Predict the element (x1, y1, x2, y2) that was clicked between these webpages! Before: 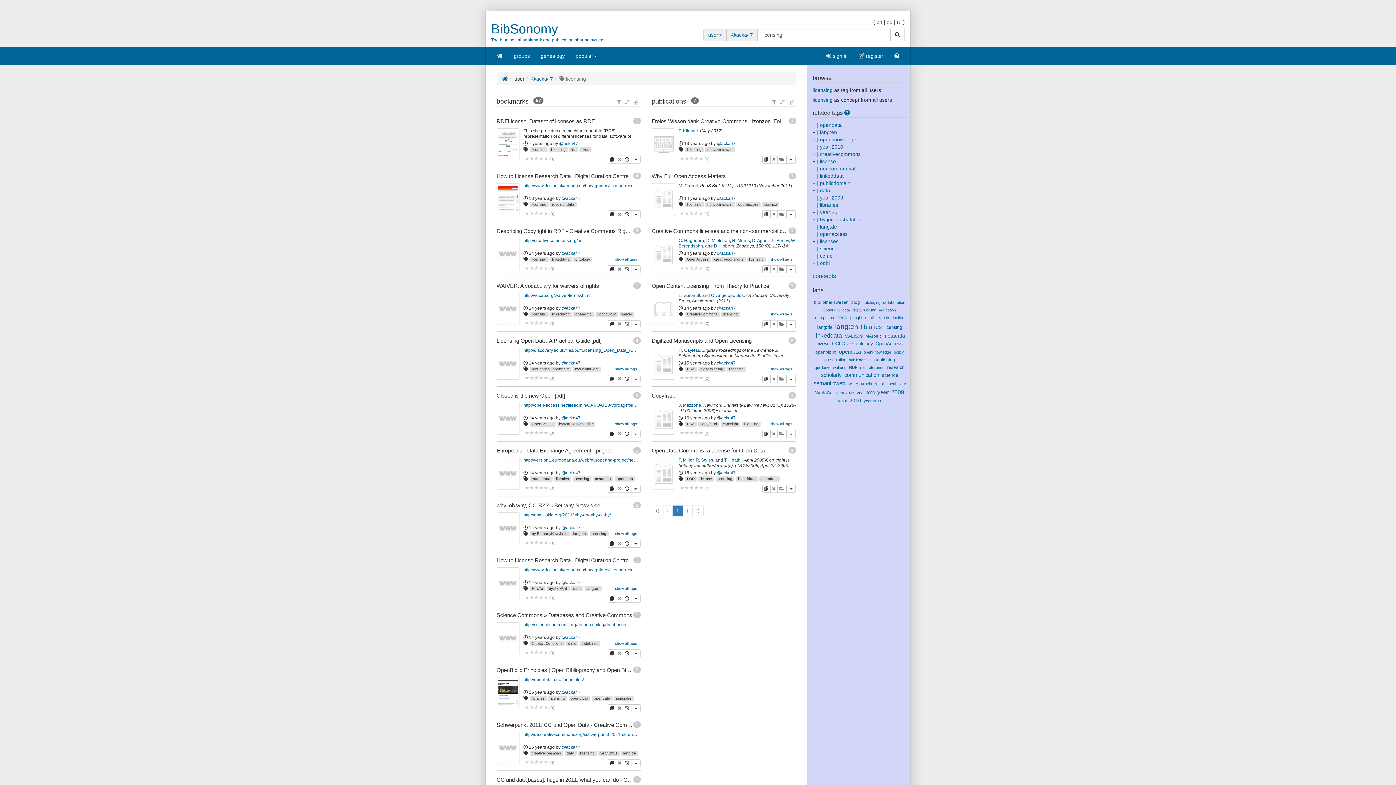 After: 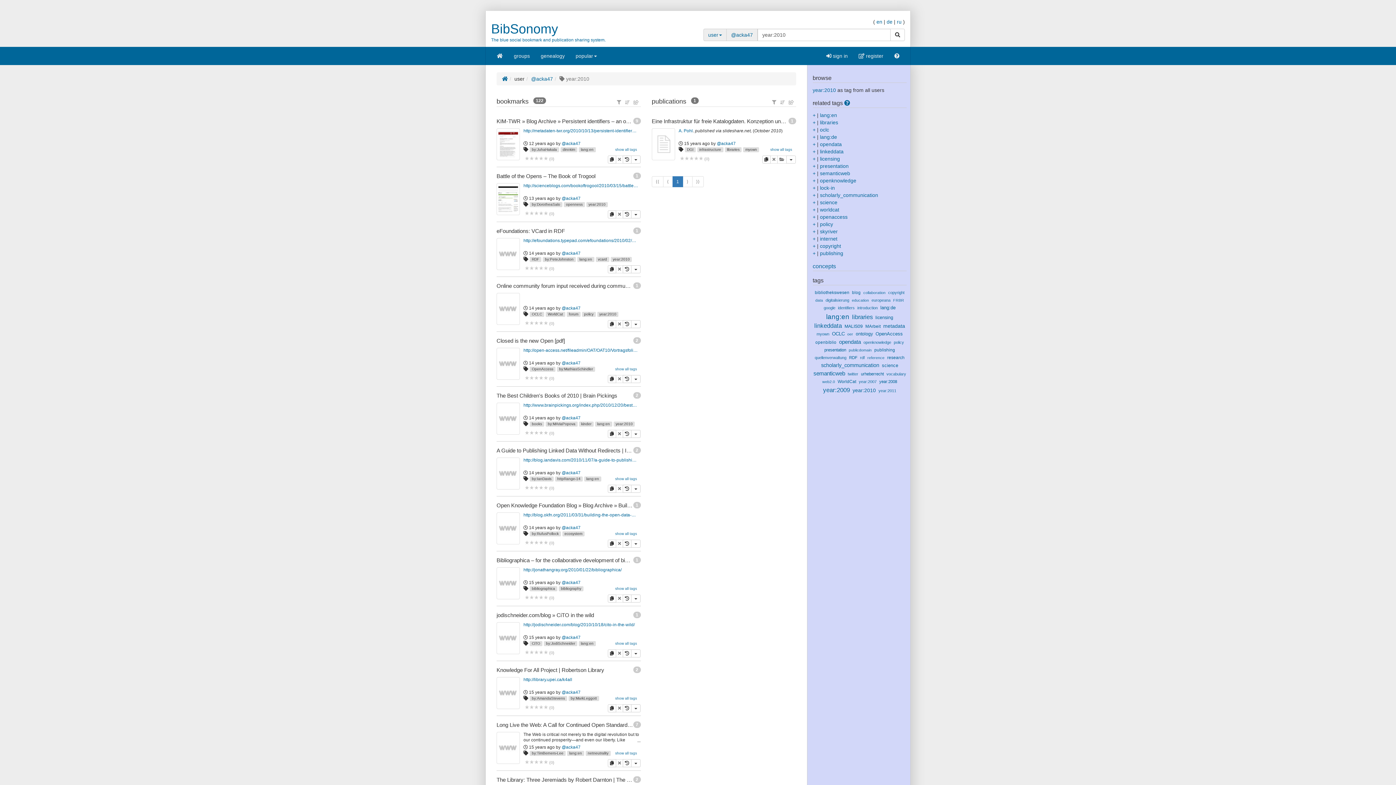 Action: bbox: (838, 397, 861, 403) label: year:2010